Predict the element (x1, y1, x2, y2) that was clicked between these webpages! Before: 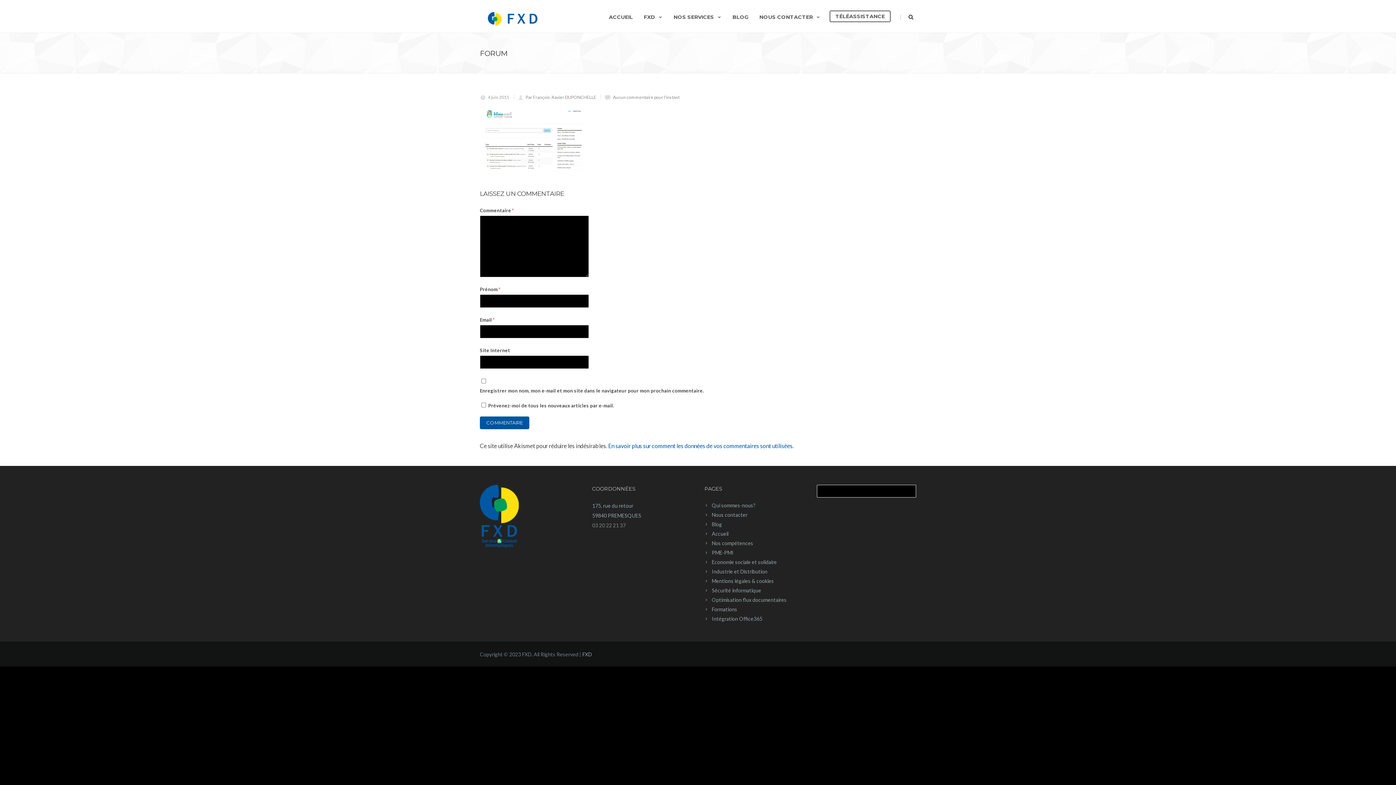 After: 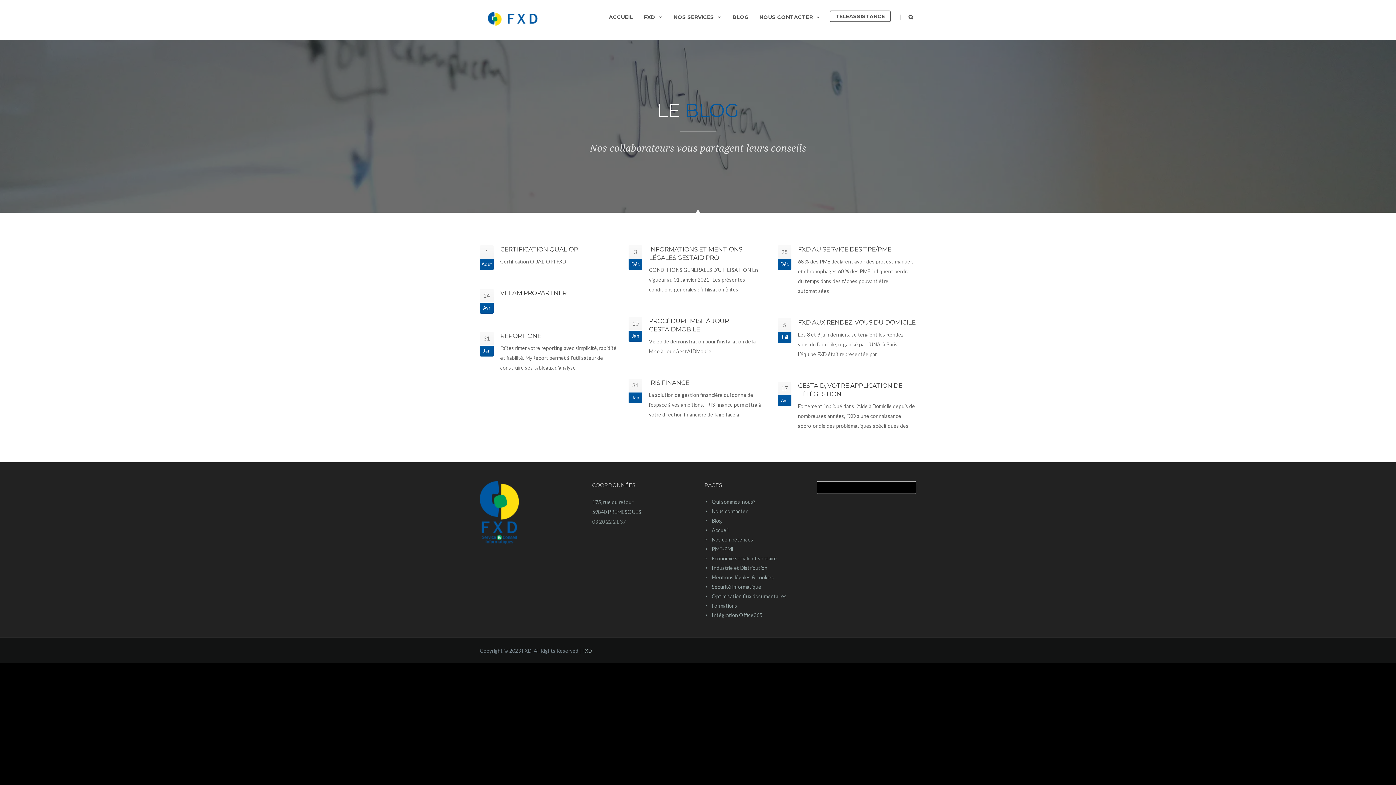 Action: label: BLOG bbox: (727, 0, 754, 32)